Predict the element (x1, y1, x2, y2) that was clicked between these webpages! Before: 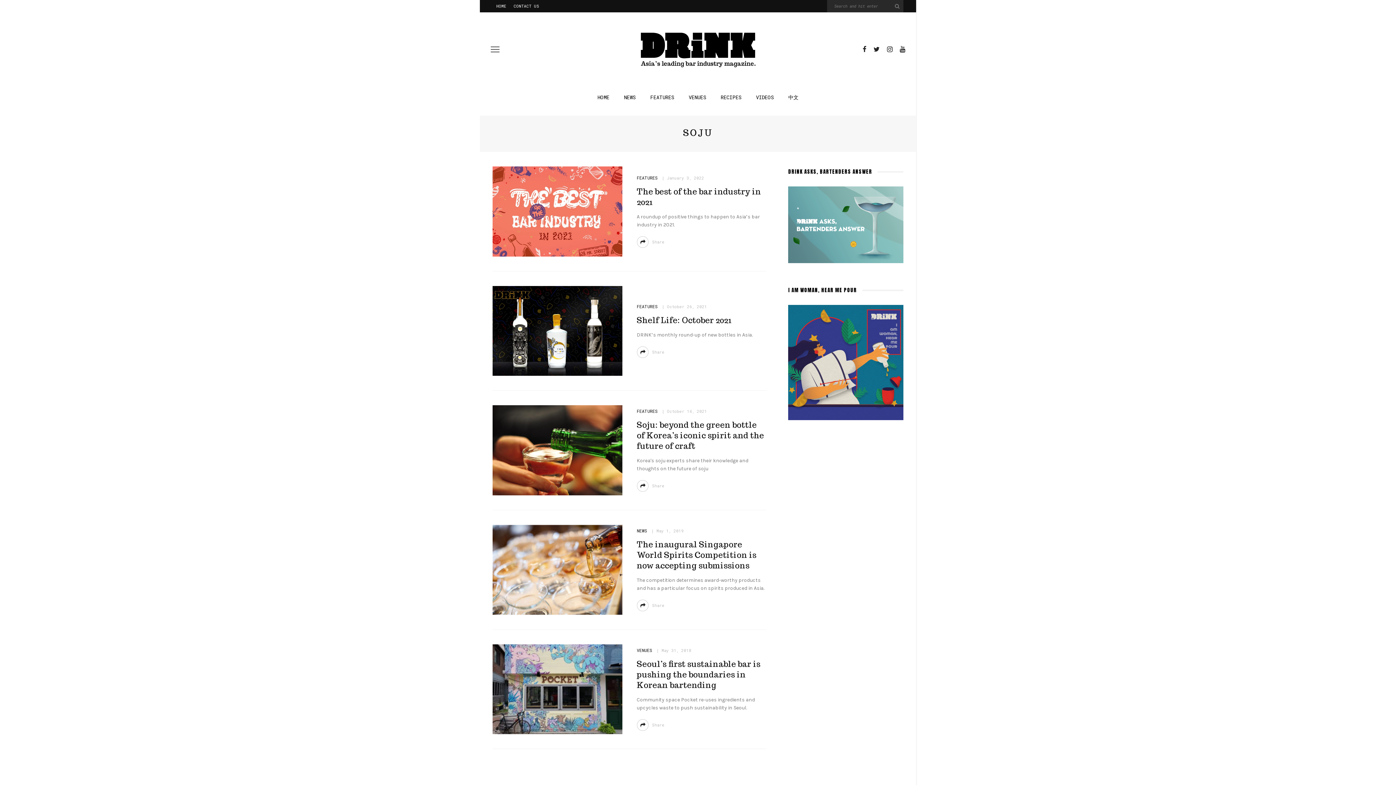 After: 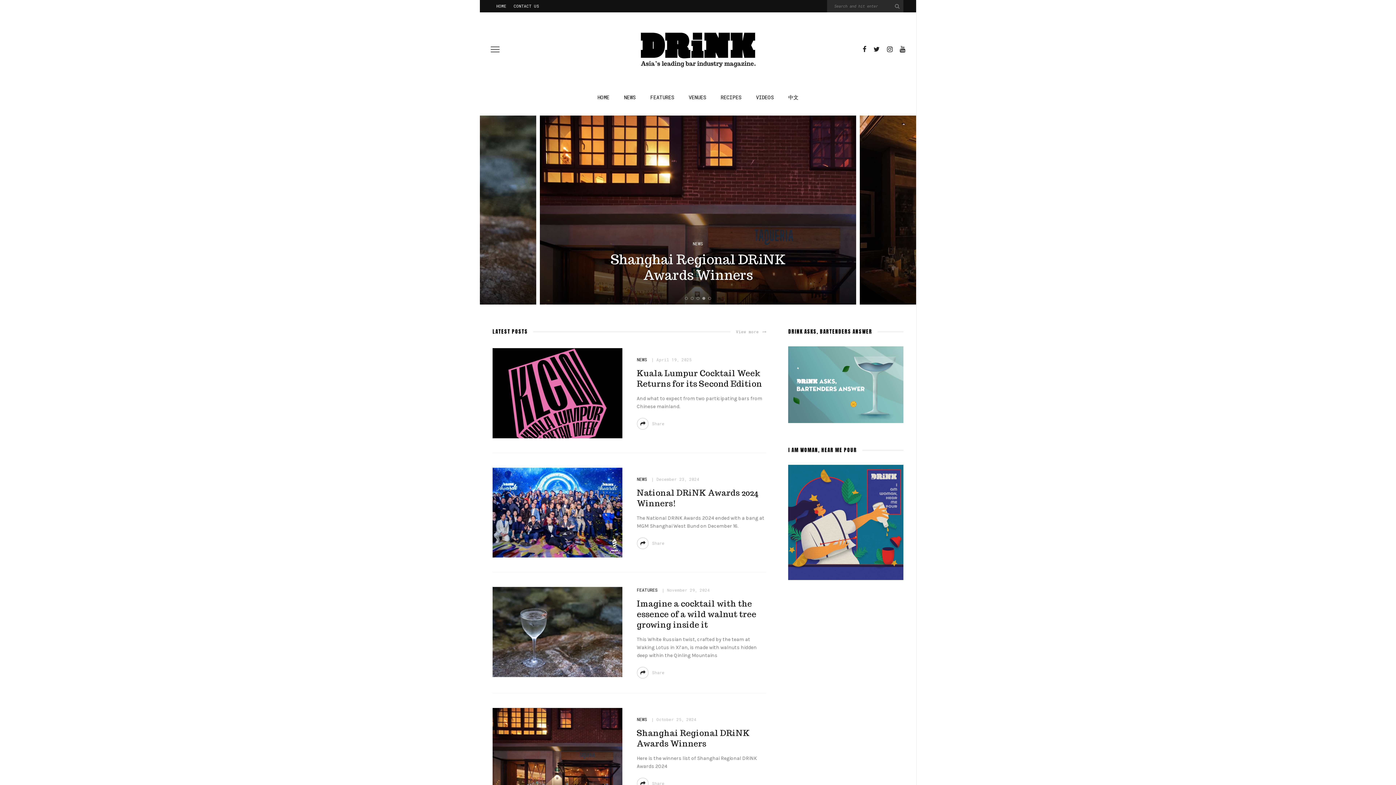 Action: bbox: (494, 28, 901, 67)